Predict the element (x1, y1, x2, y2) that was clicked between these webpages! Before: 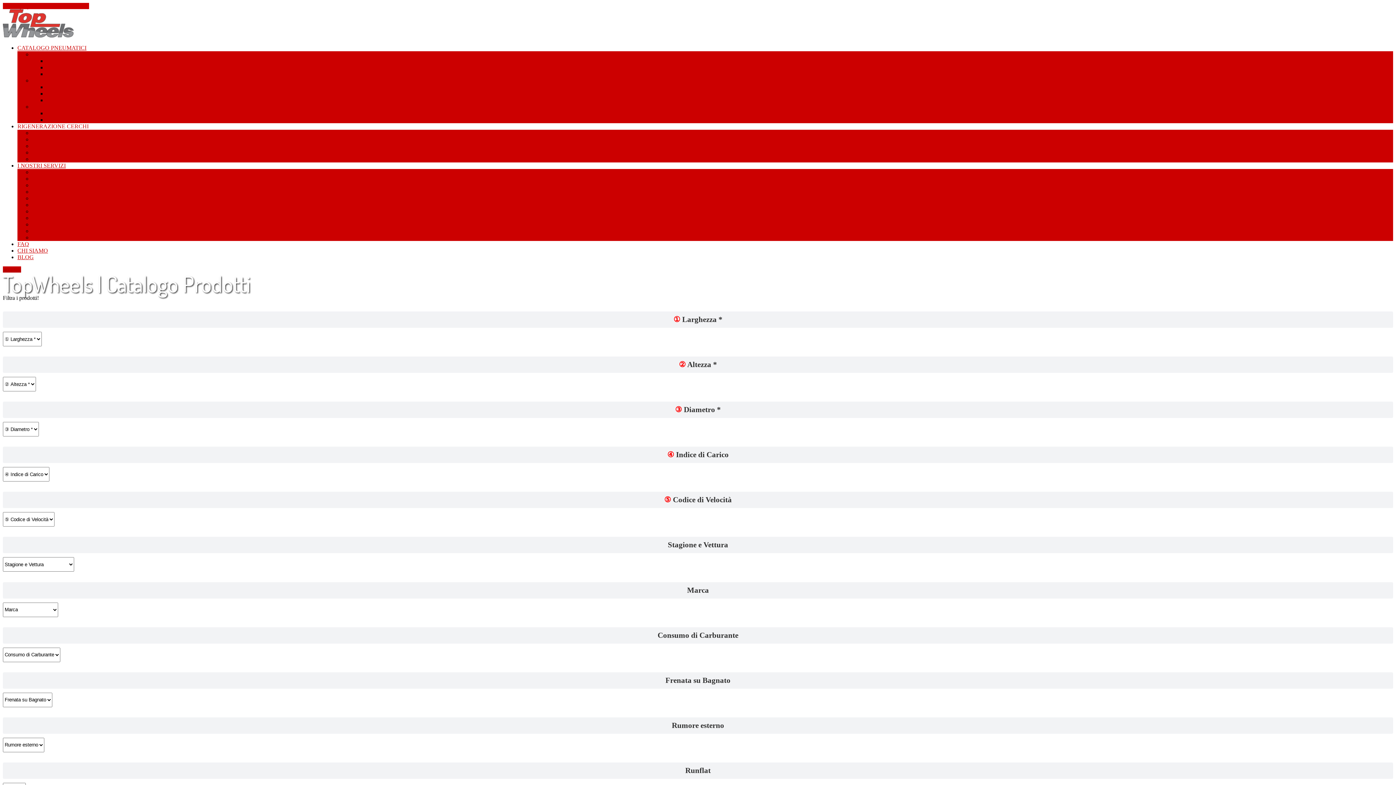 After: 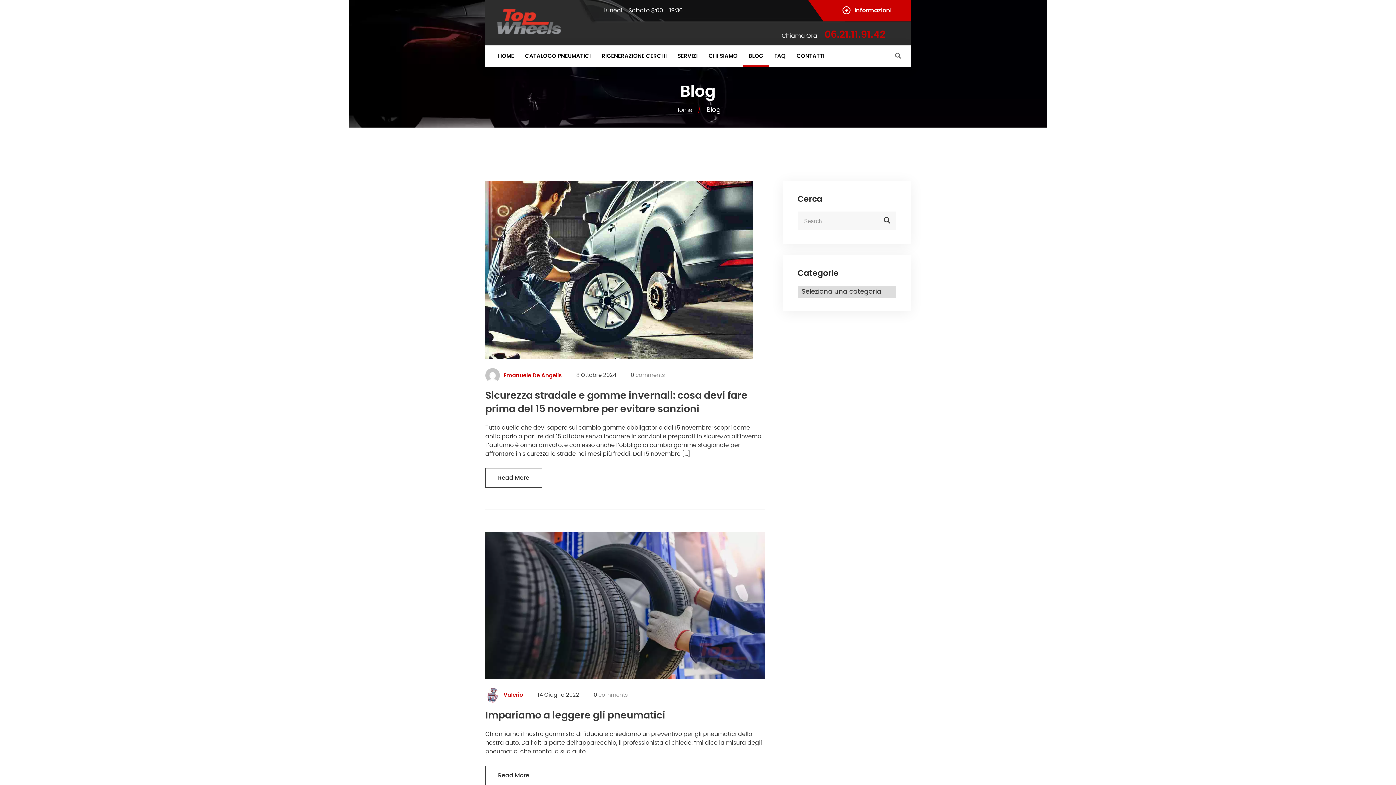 Action: bbox: (17, 254, 33, 260) label: BLOG